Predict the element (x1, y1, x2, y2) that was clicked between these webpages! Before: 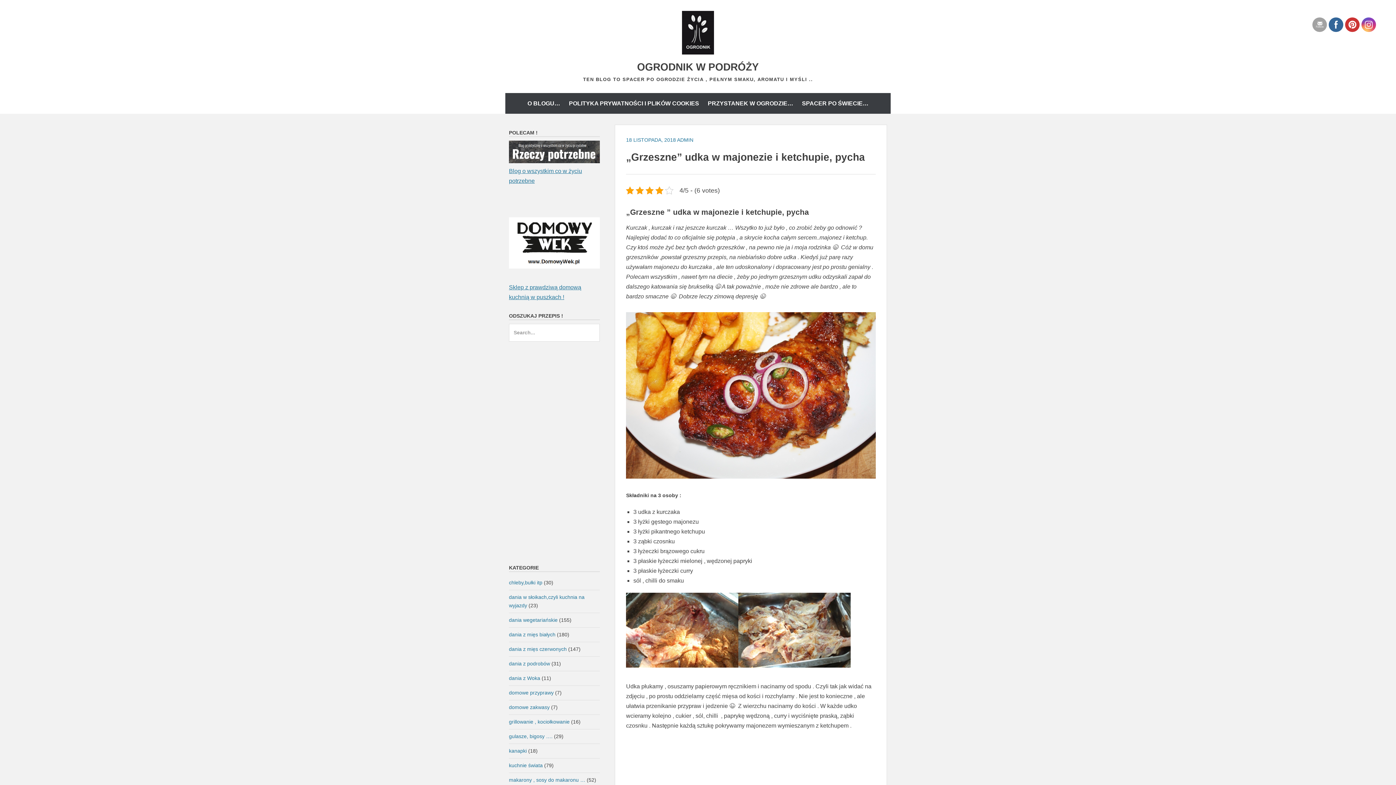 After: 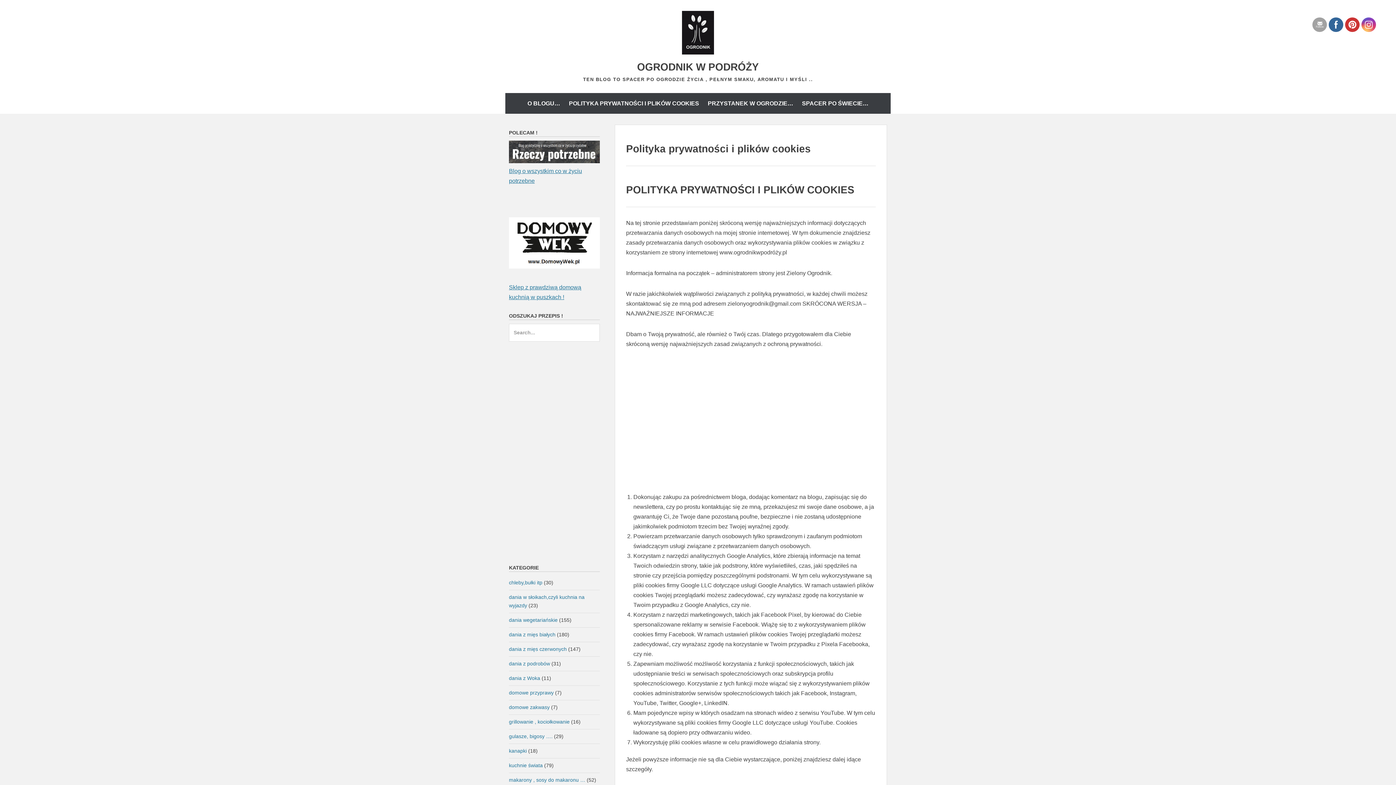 Action: label: POLITYKA PRYWATNOŚCI I PLIKÓW COOKIES bbox: (564, 96, 703, 110)